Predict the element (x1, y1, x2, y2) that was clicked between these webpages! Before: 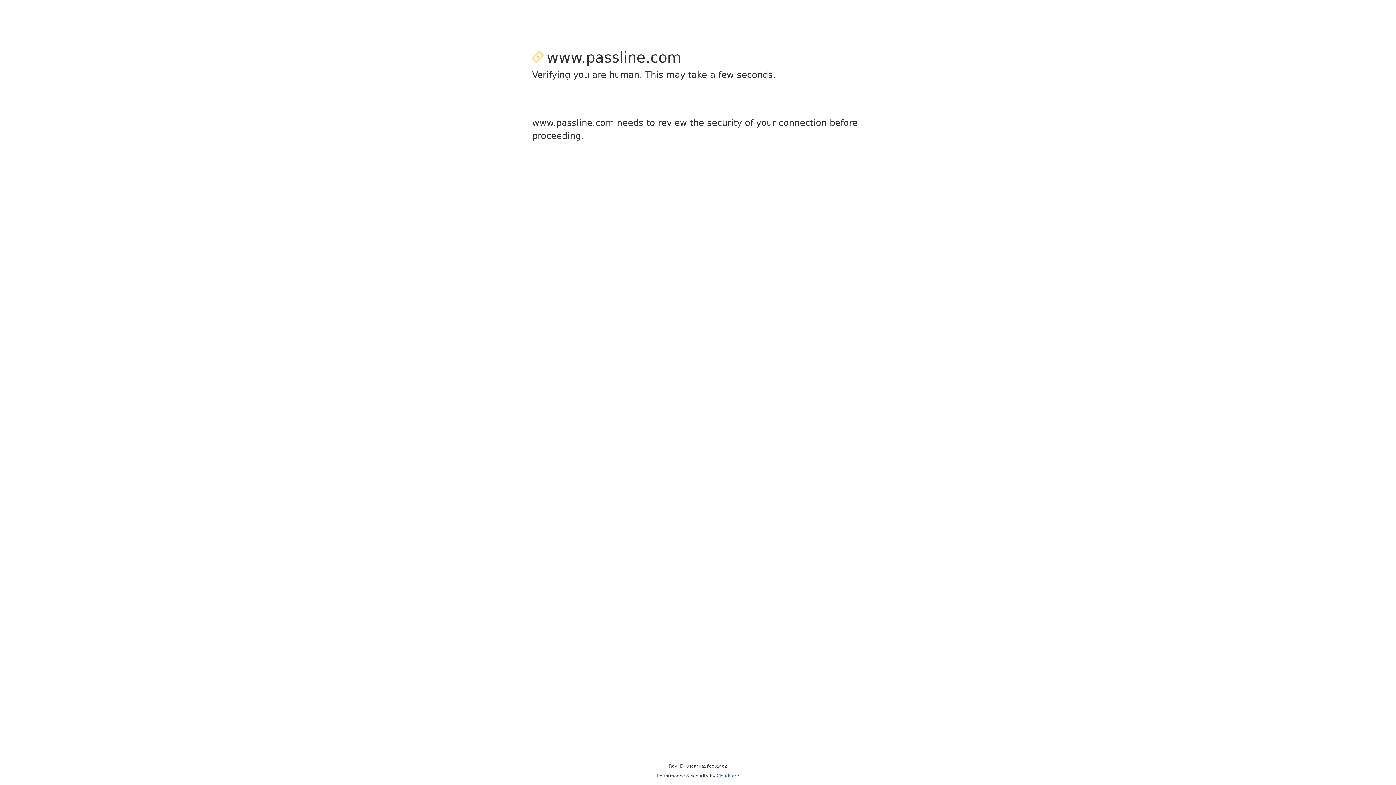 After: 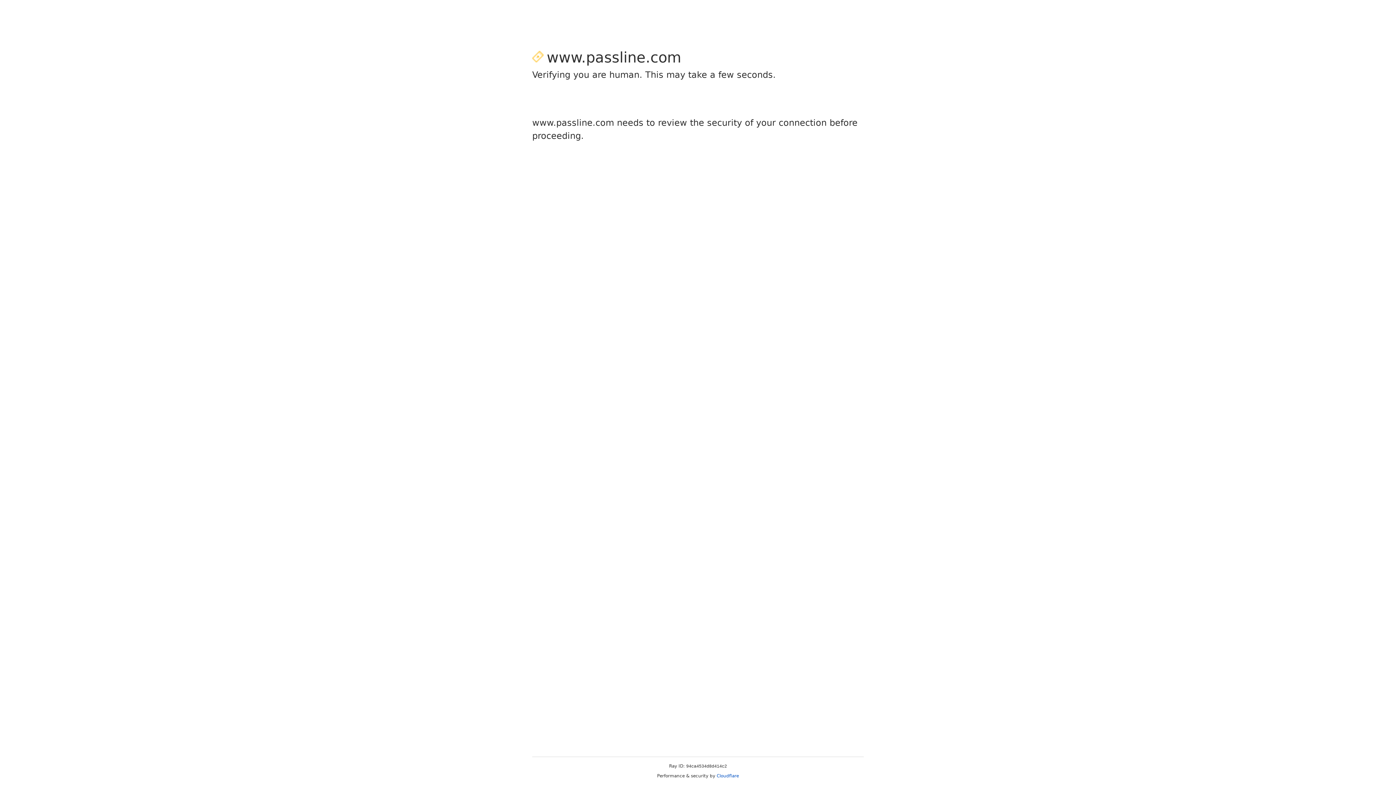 Action: bbox: (716, 773, 739, 778) label: Cloudflare